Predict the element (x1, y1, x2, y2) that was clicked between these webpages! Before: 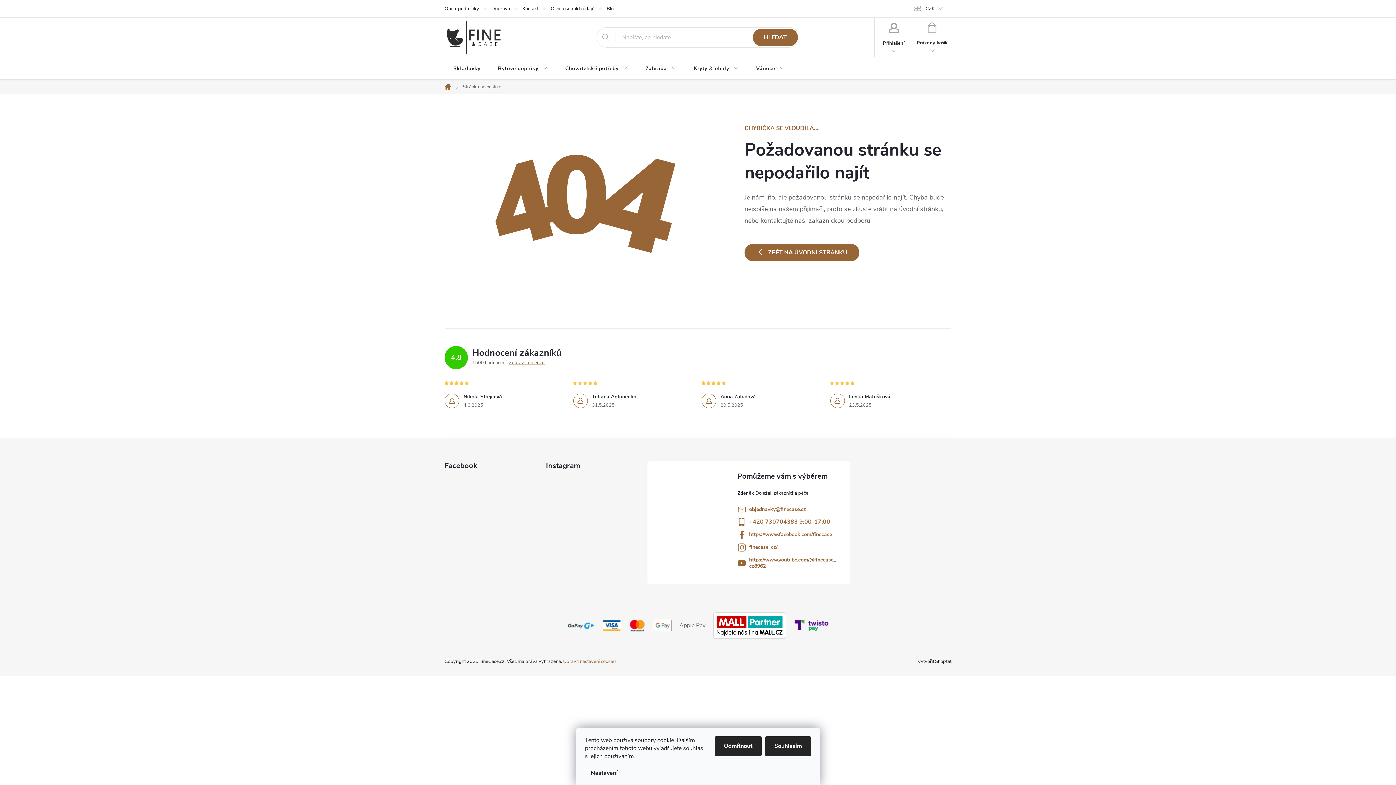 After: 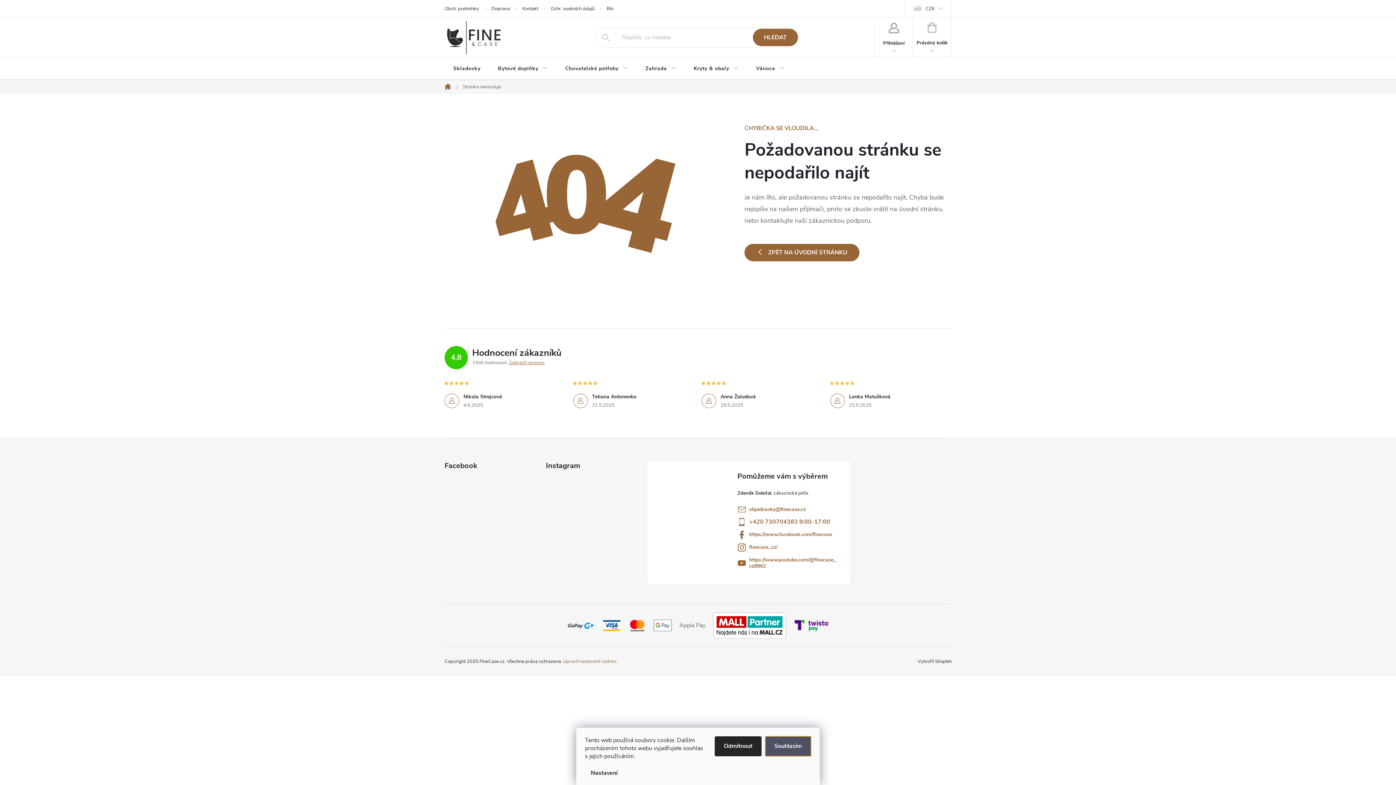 Action: label: Souhlasím bbox: (765, 736, 811, 756)